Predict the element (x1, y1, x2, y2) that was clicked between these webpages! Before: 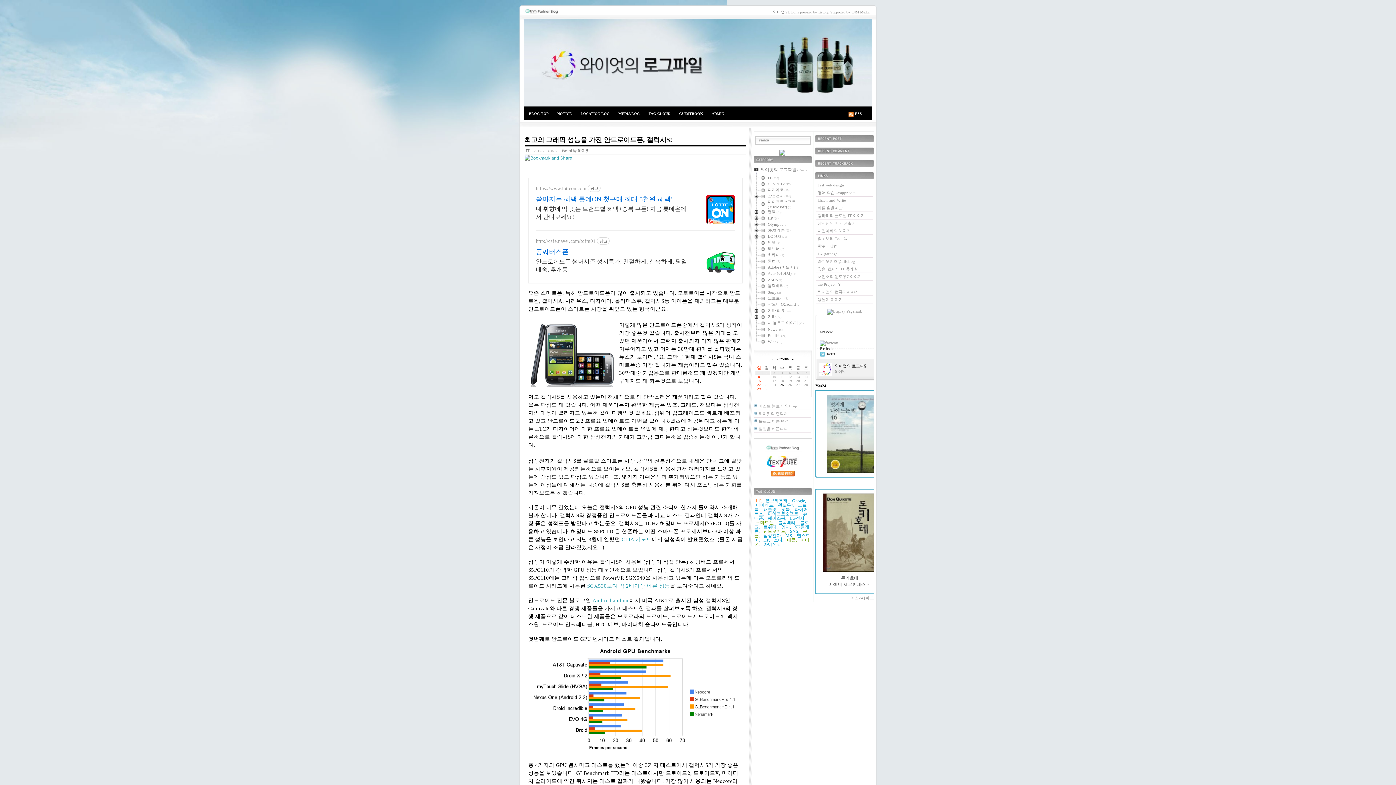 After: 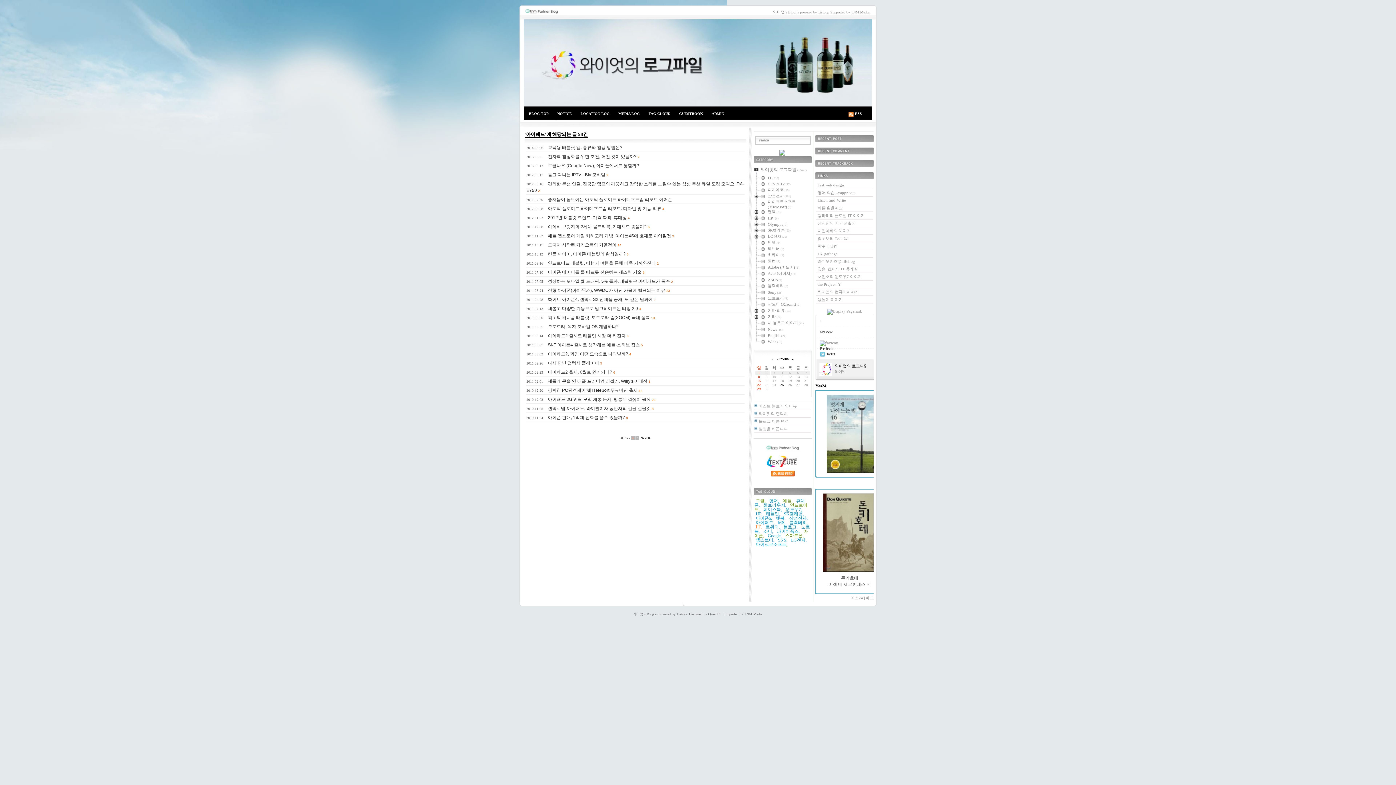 Action: bbox: (756, 502, 774, 508) label: 아이패드,